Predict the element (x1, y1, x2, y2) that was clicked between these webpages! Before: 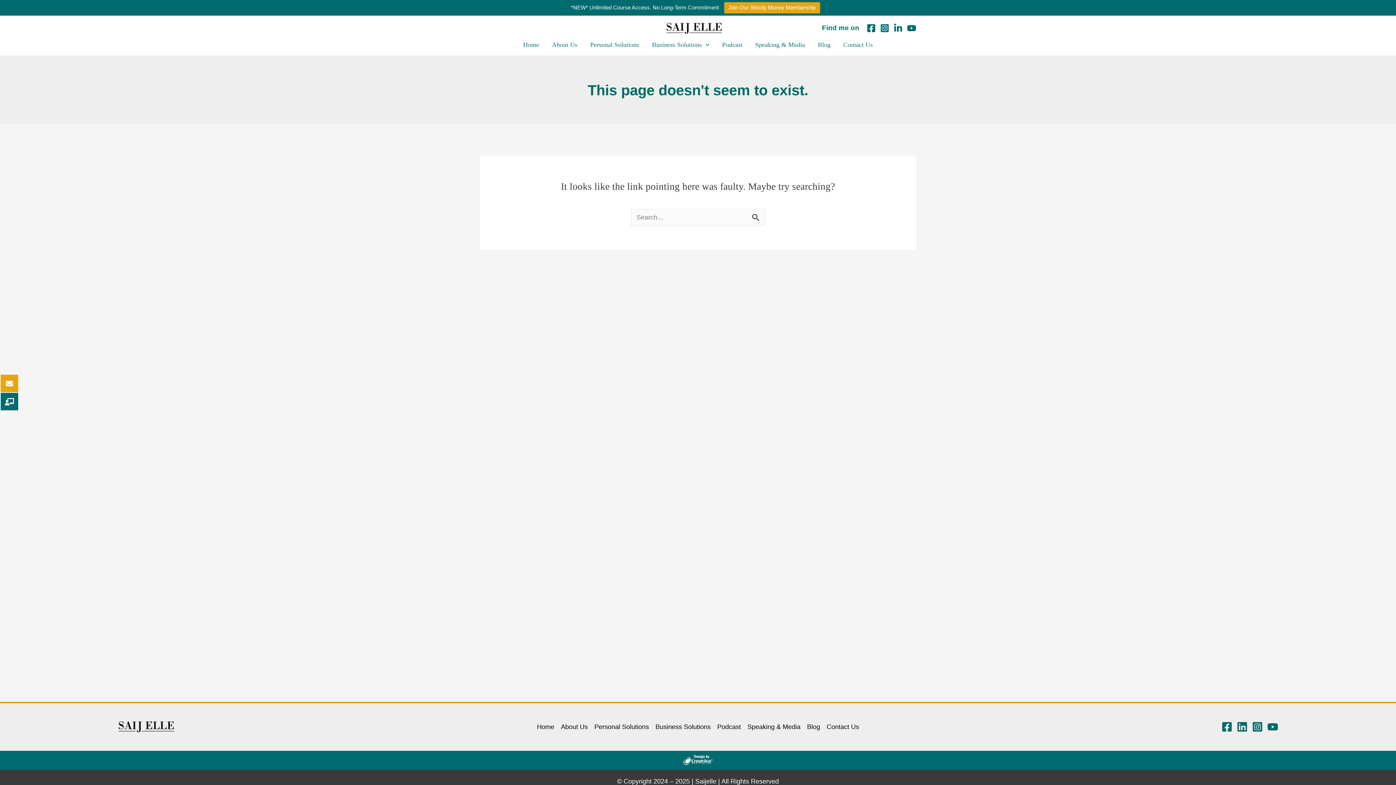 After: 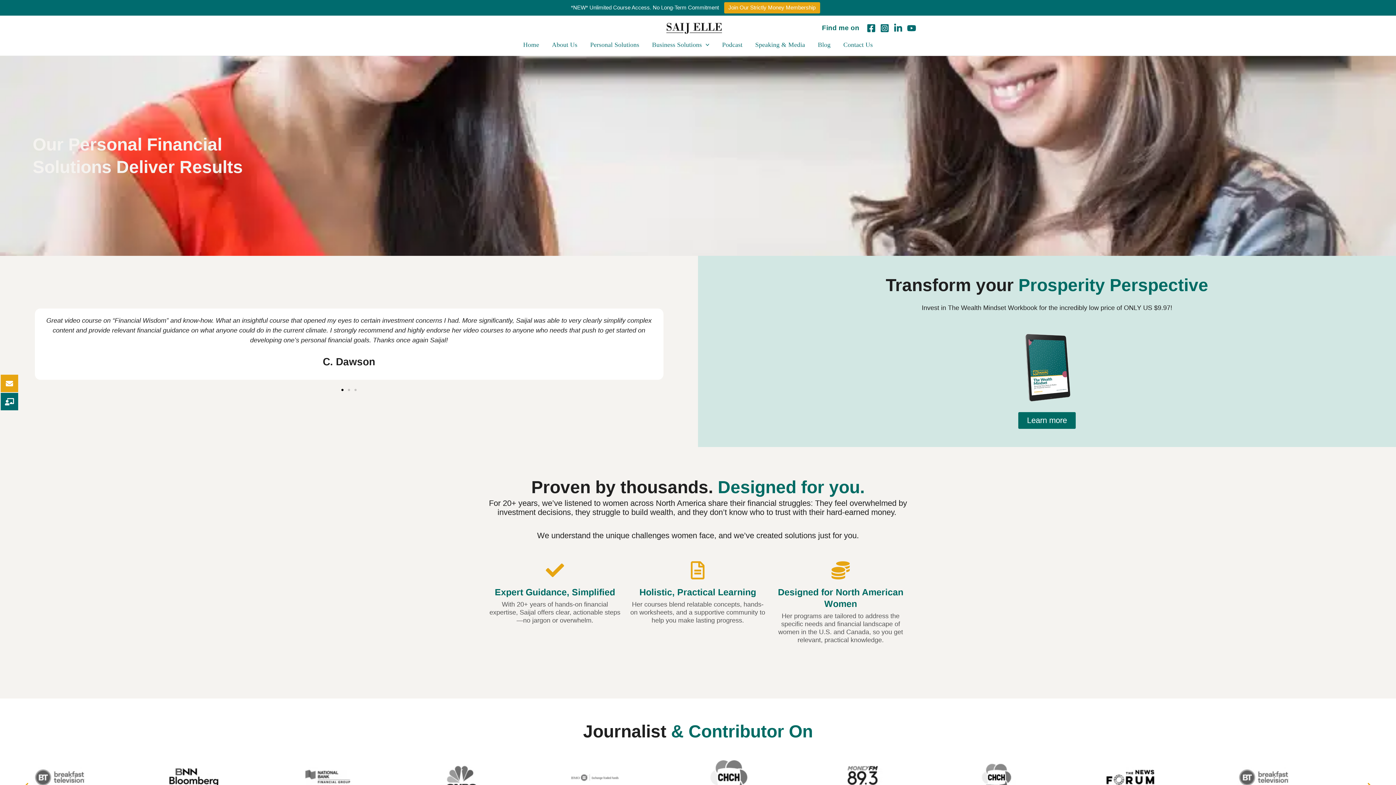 Action: bbox: (583, 33, 645, 55) label: Personal Solutions